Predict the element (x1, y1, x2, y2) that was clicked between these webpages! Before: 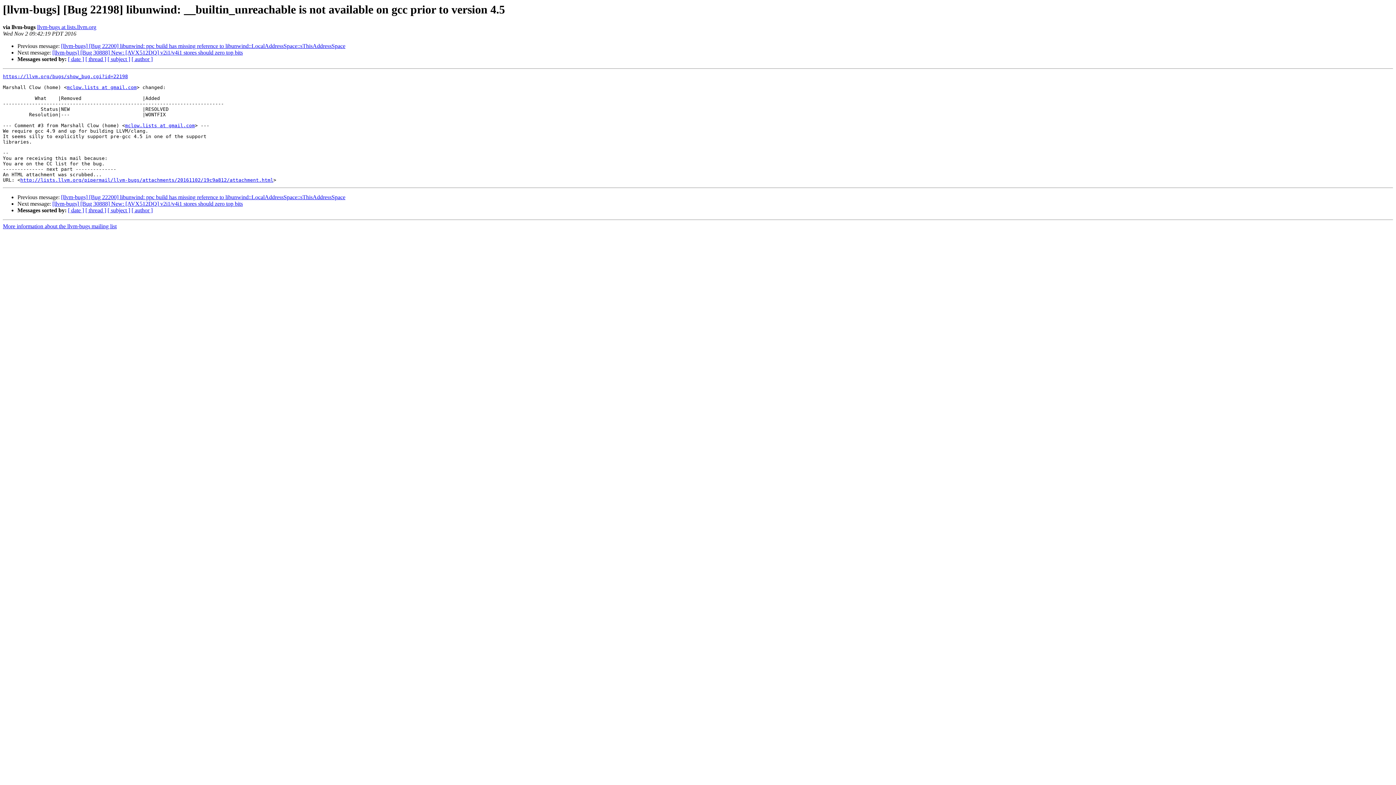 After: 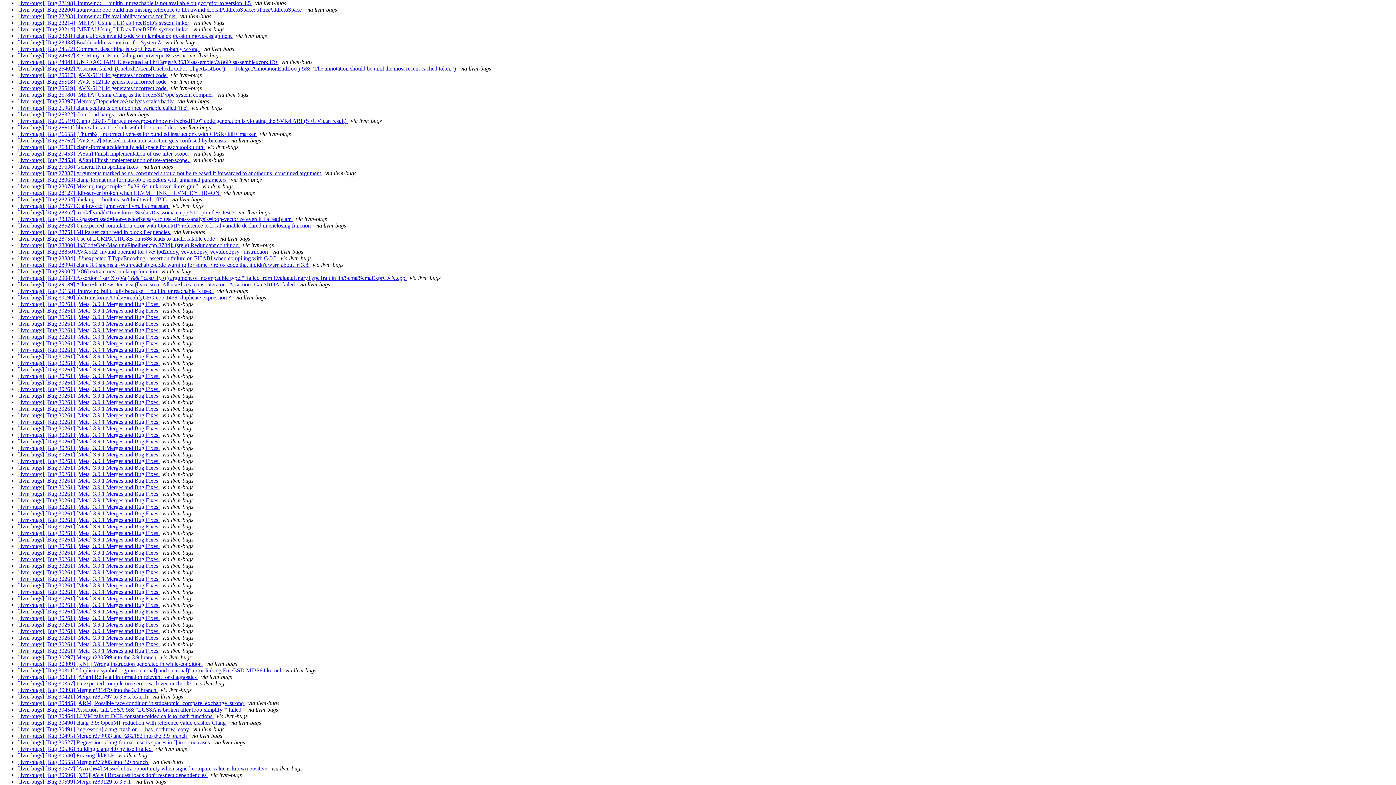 Action: bbox: (107, 207, 130, 213) label: [ subject ]